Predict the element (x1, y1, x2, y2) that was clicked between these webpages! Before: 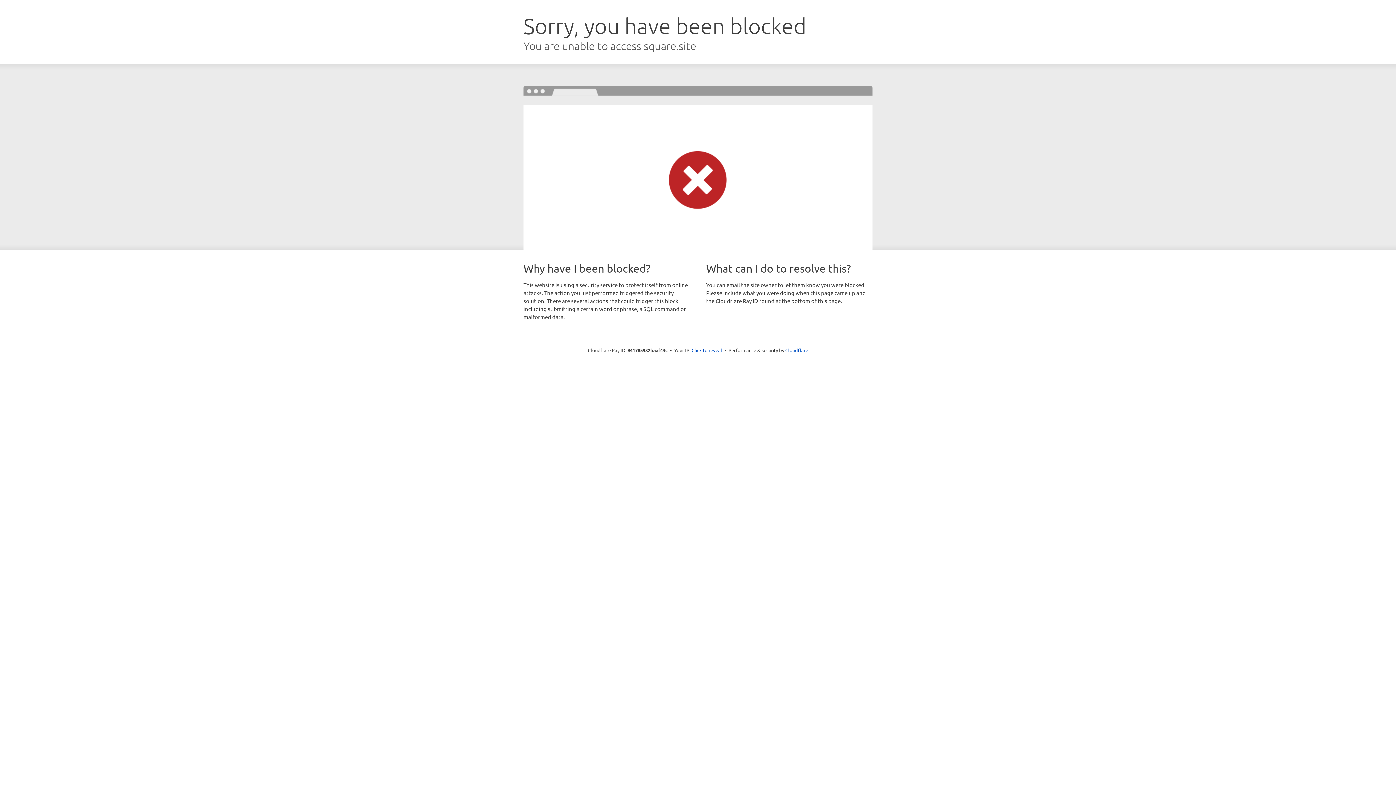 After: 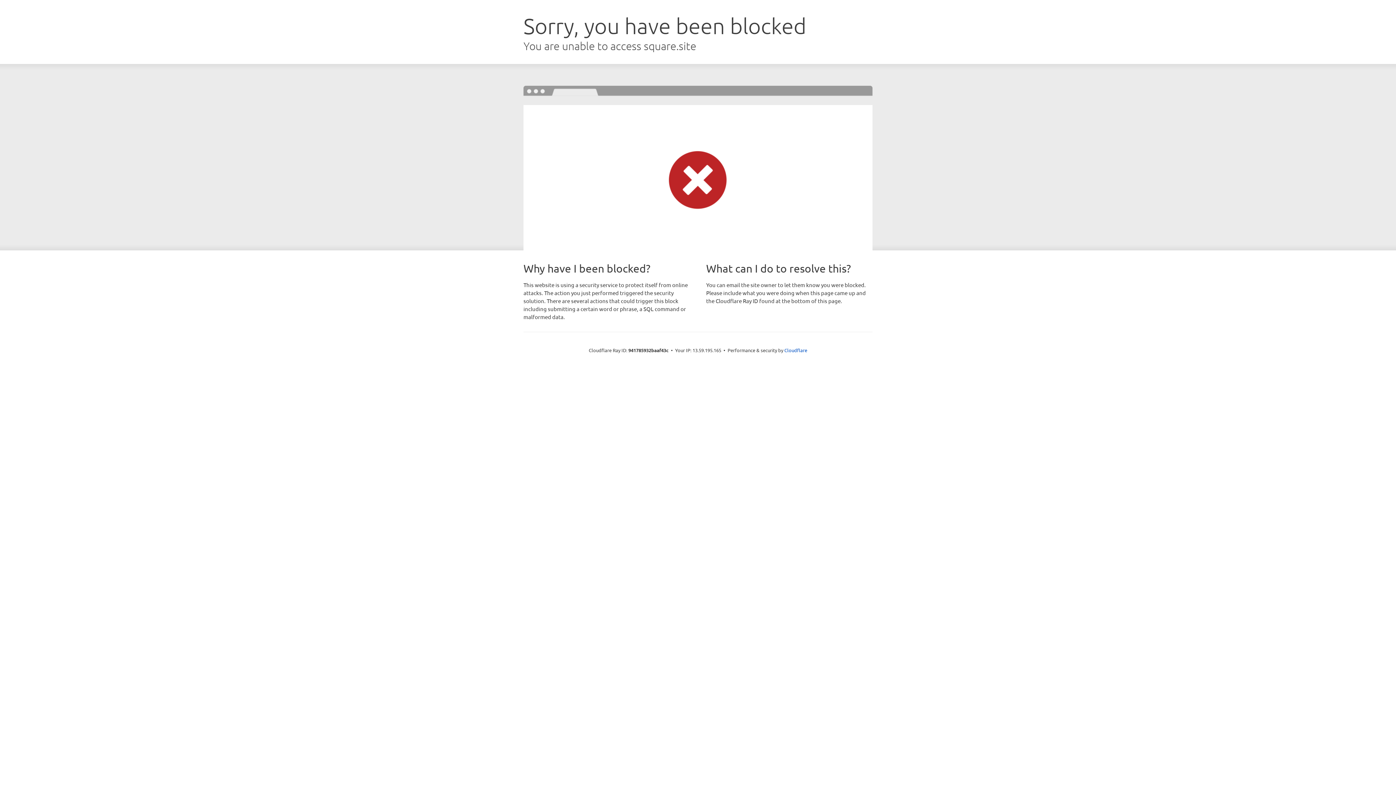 Action: bbox: (691, 346, 722, 353) label: Click to reveal